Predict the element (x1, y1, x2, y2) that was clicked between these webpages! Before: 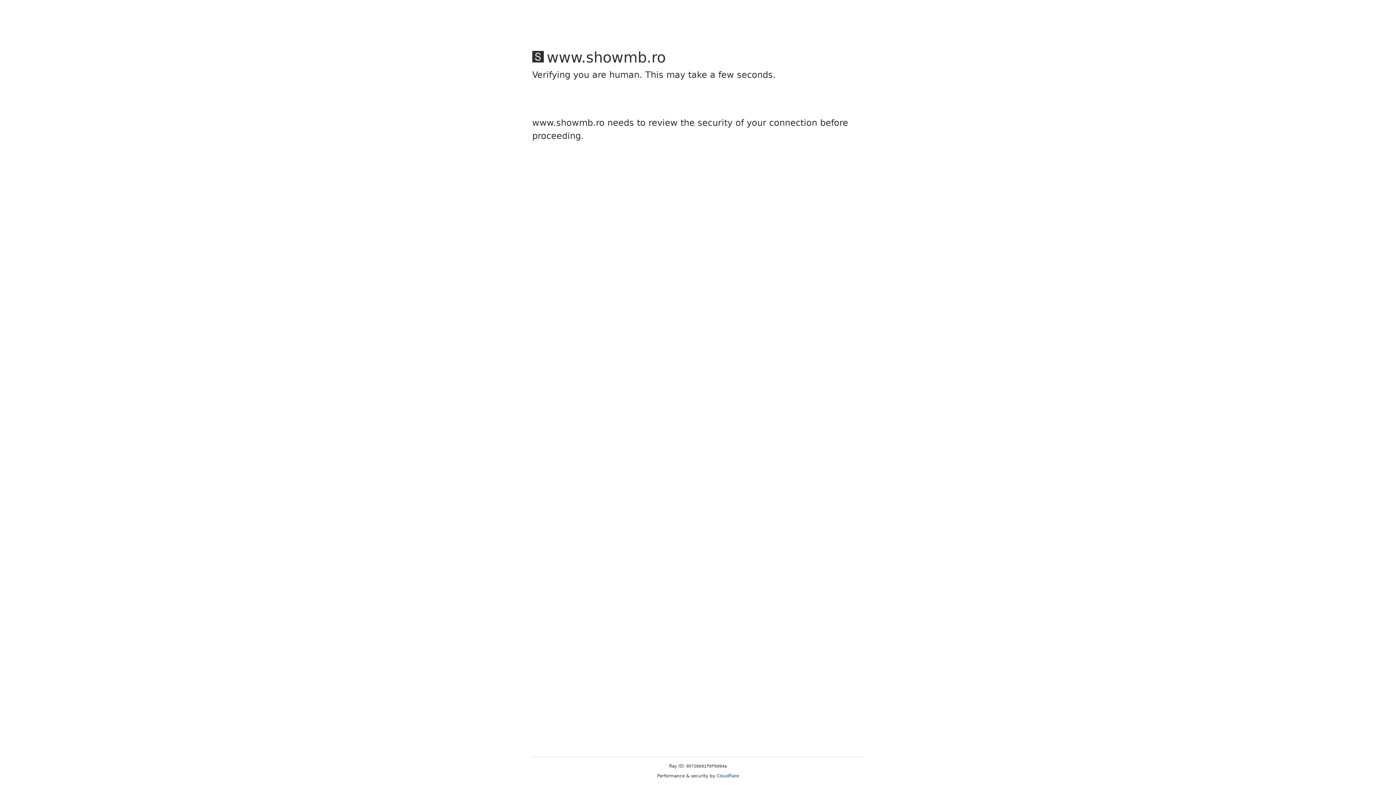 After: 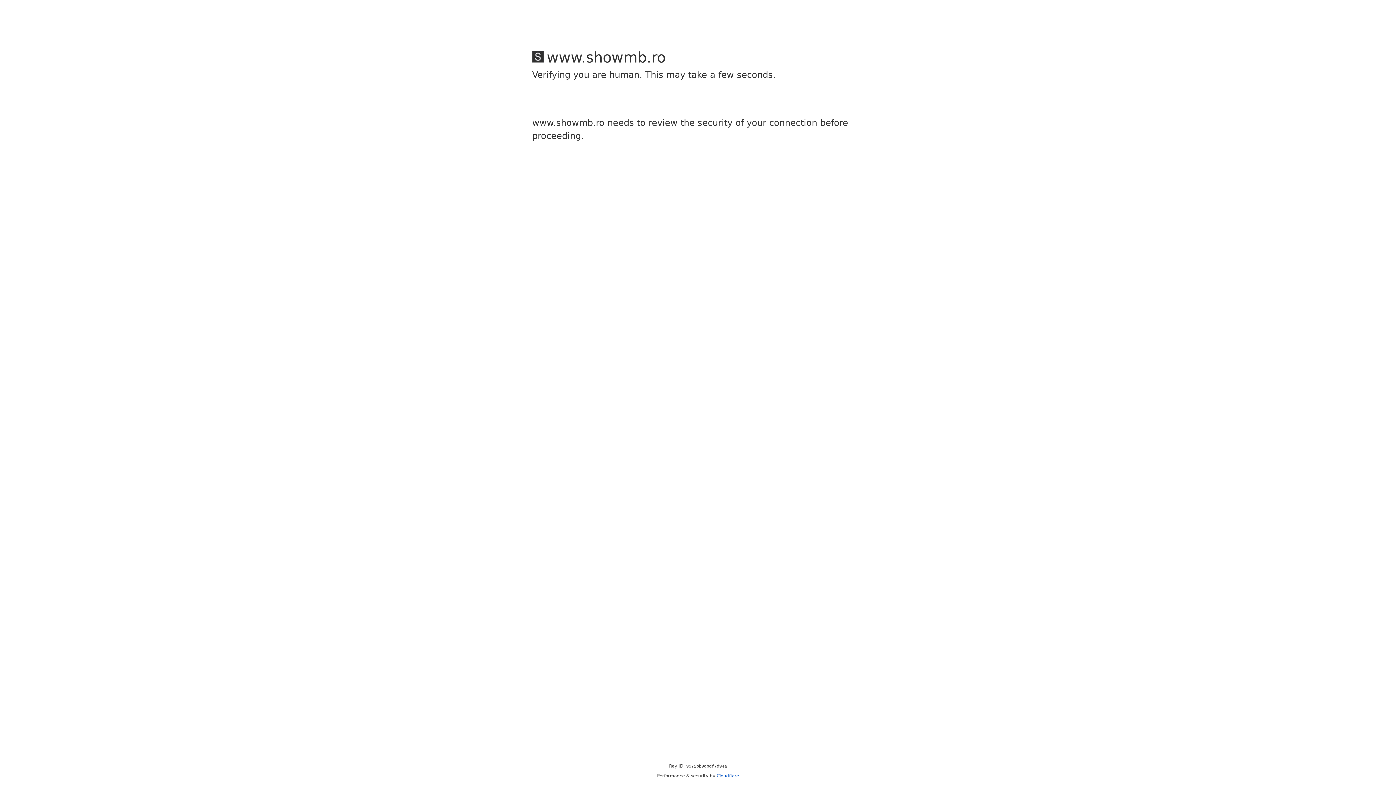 Action: bbox: (716, 773, 739, 778) label: Cloudflare